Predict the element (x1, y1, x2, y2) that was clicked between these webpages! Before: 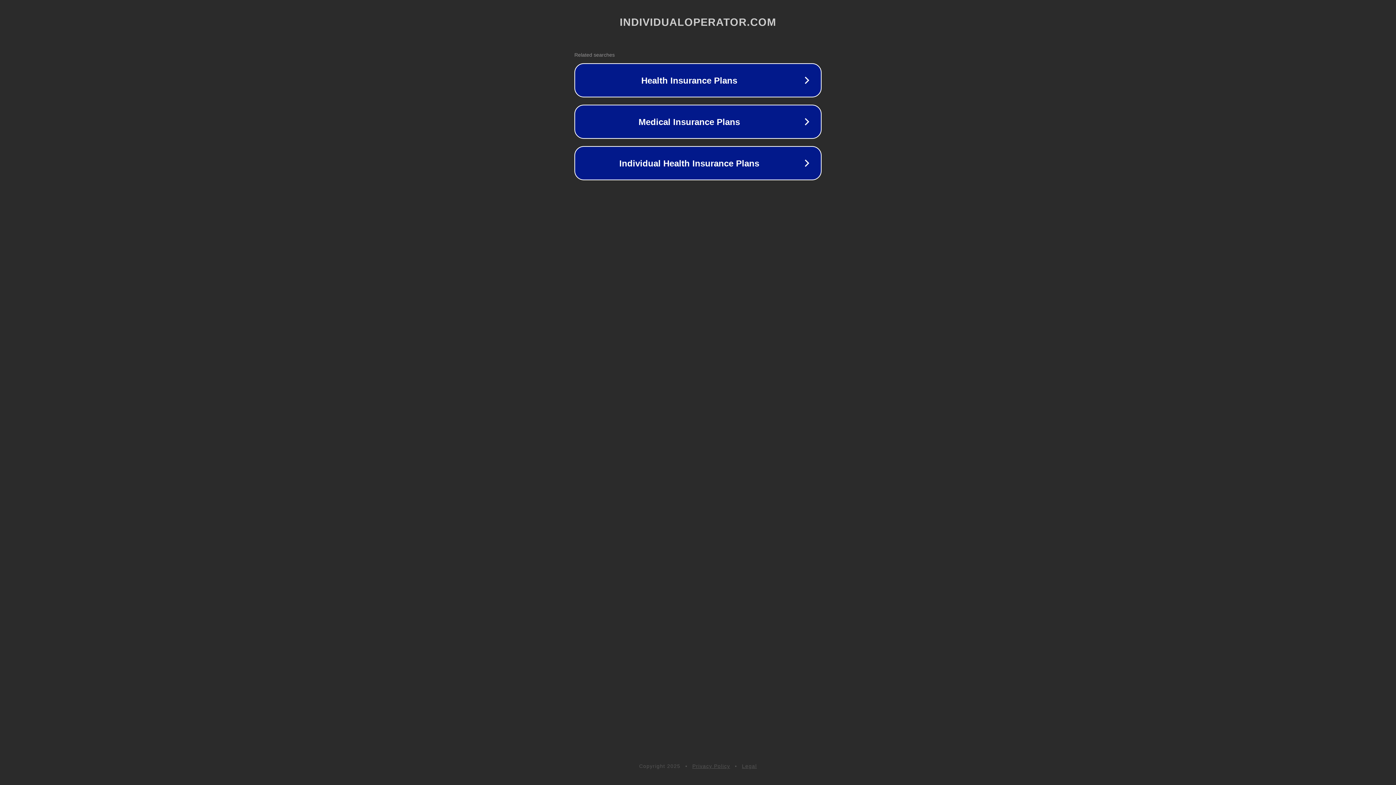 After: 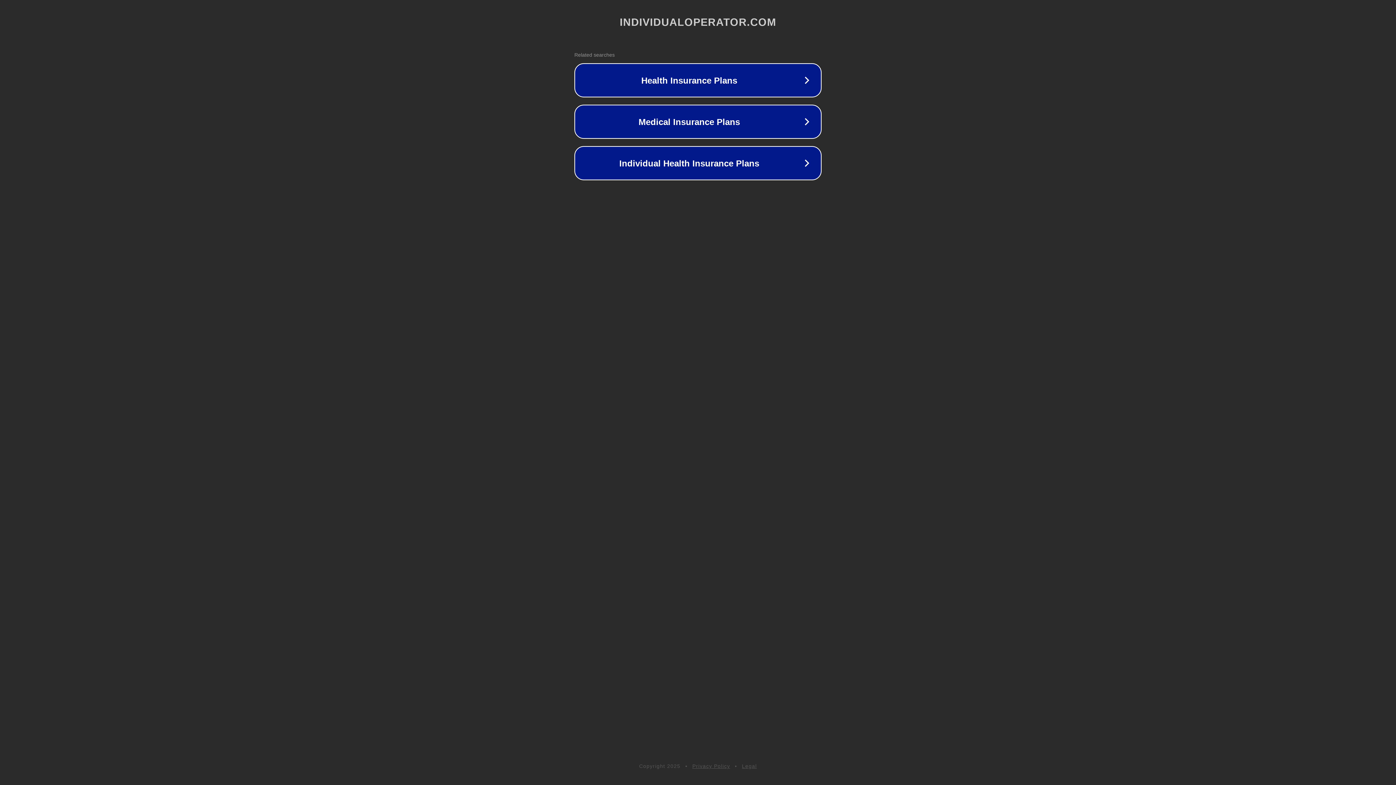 Action: label: Privacy Policy bbox: (692, 763, 730, 769)